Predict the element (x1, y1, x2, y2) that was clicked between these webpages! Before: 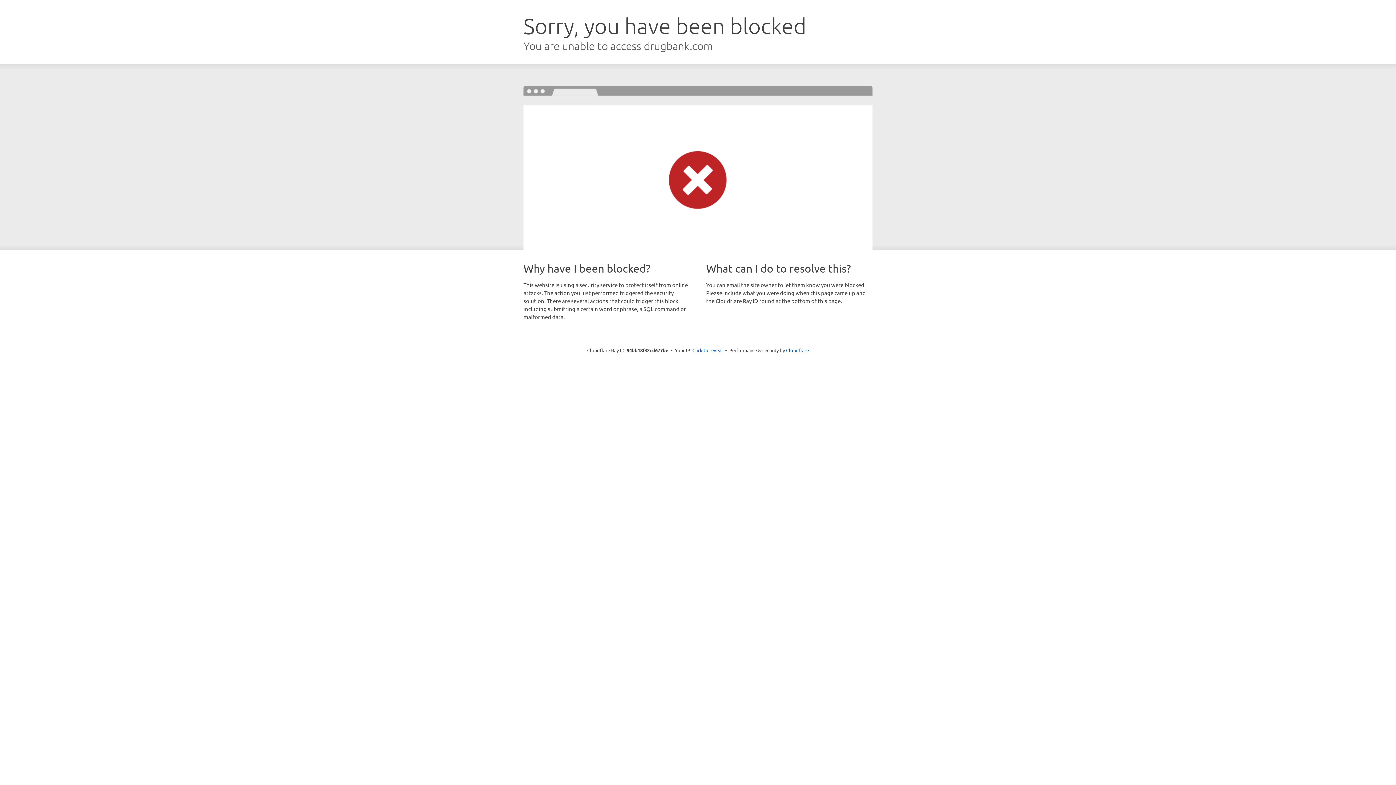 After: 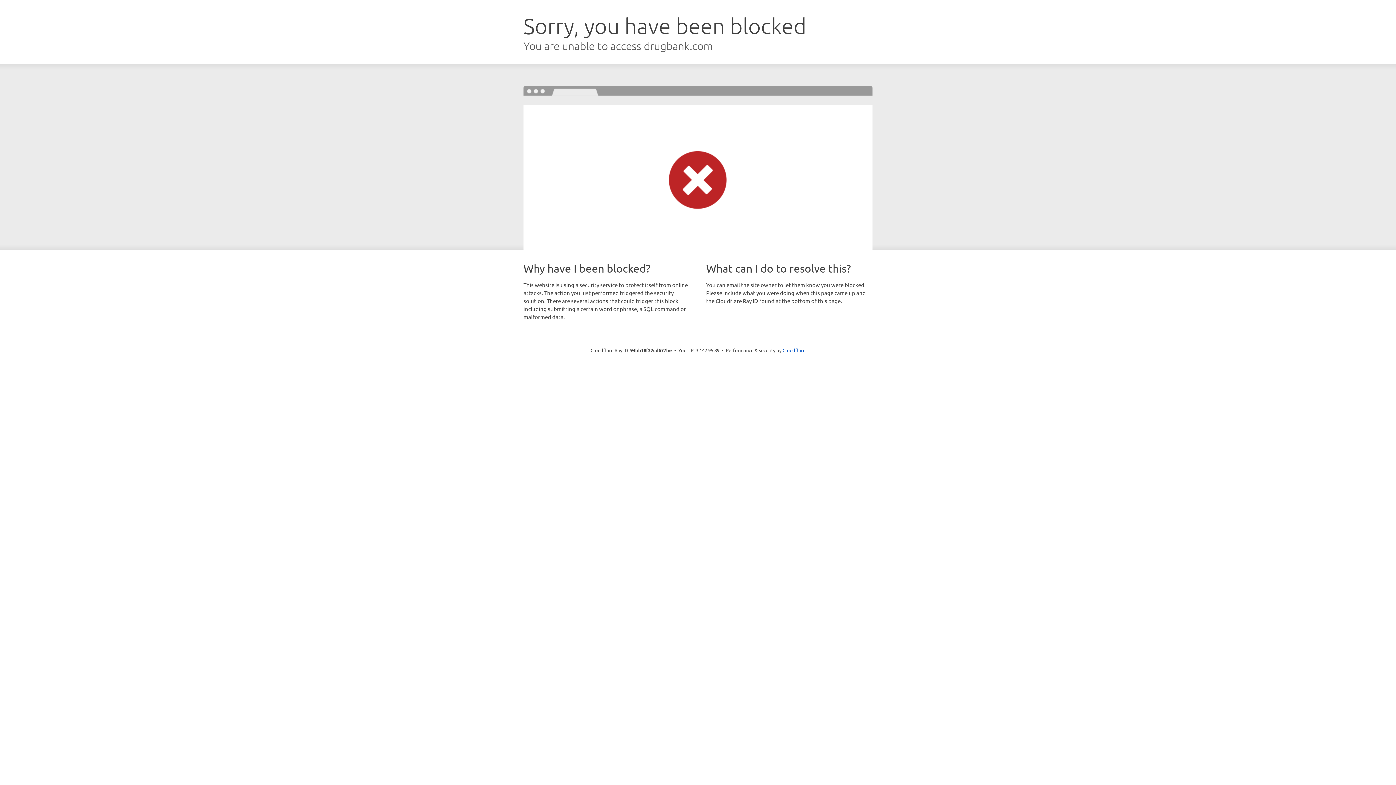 Action: label: Click to reveal bbox: (692, 346, 723, 353)